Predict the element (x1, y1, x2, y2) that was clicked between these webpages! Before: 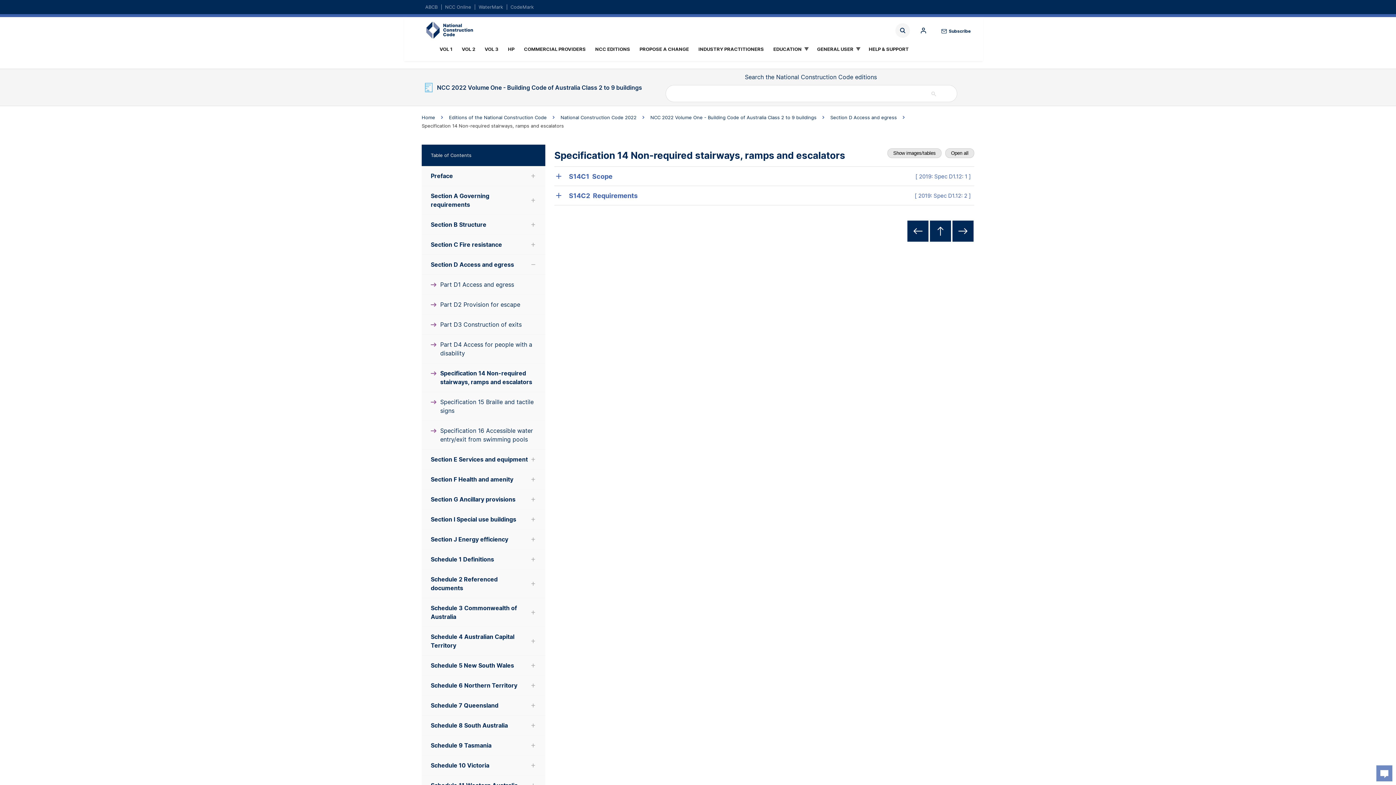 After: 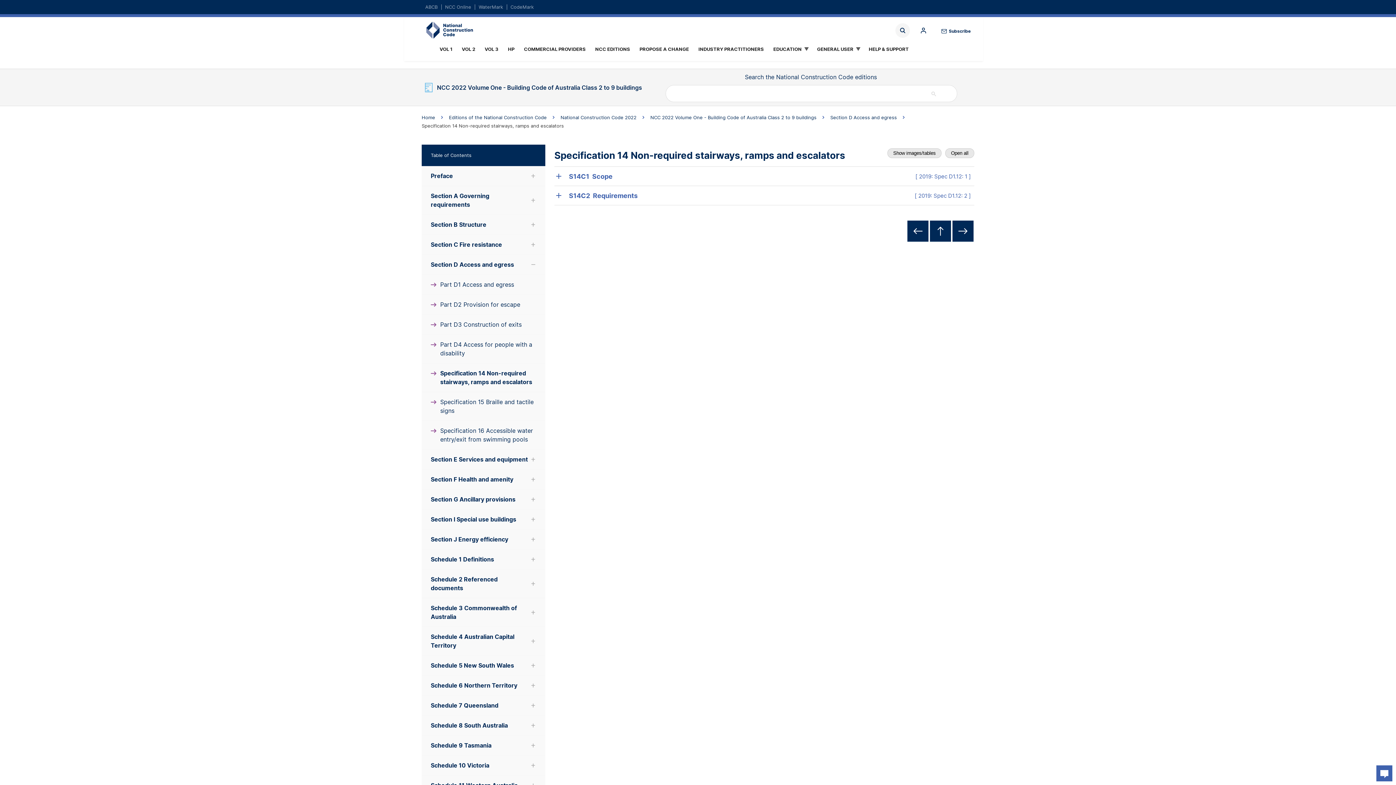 Action: bbox: (1376, 765, 1392, 781)